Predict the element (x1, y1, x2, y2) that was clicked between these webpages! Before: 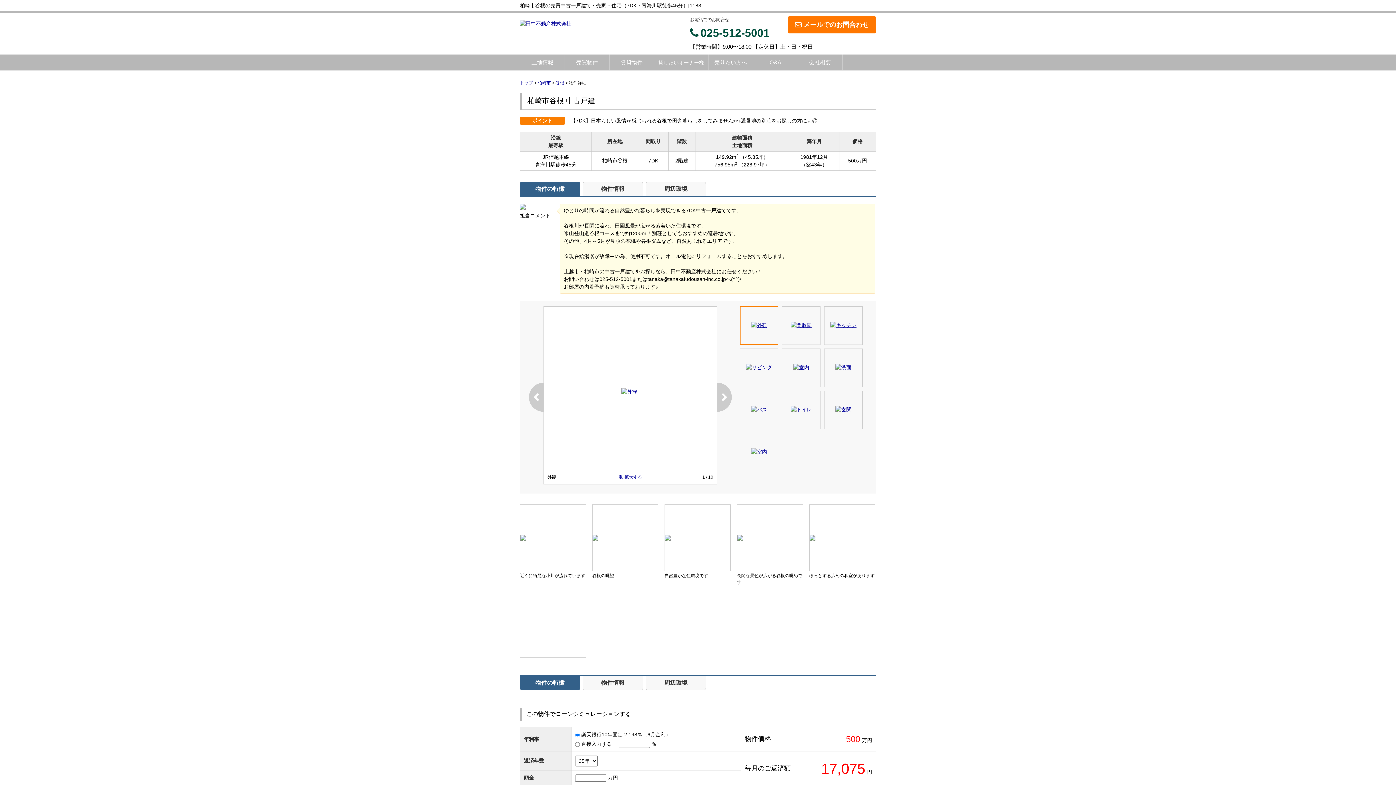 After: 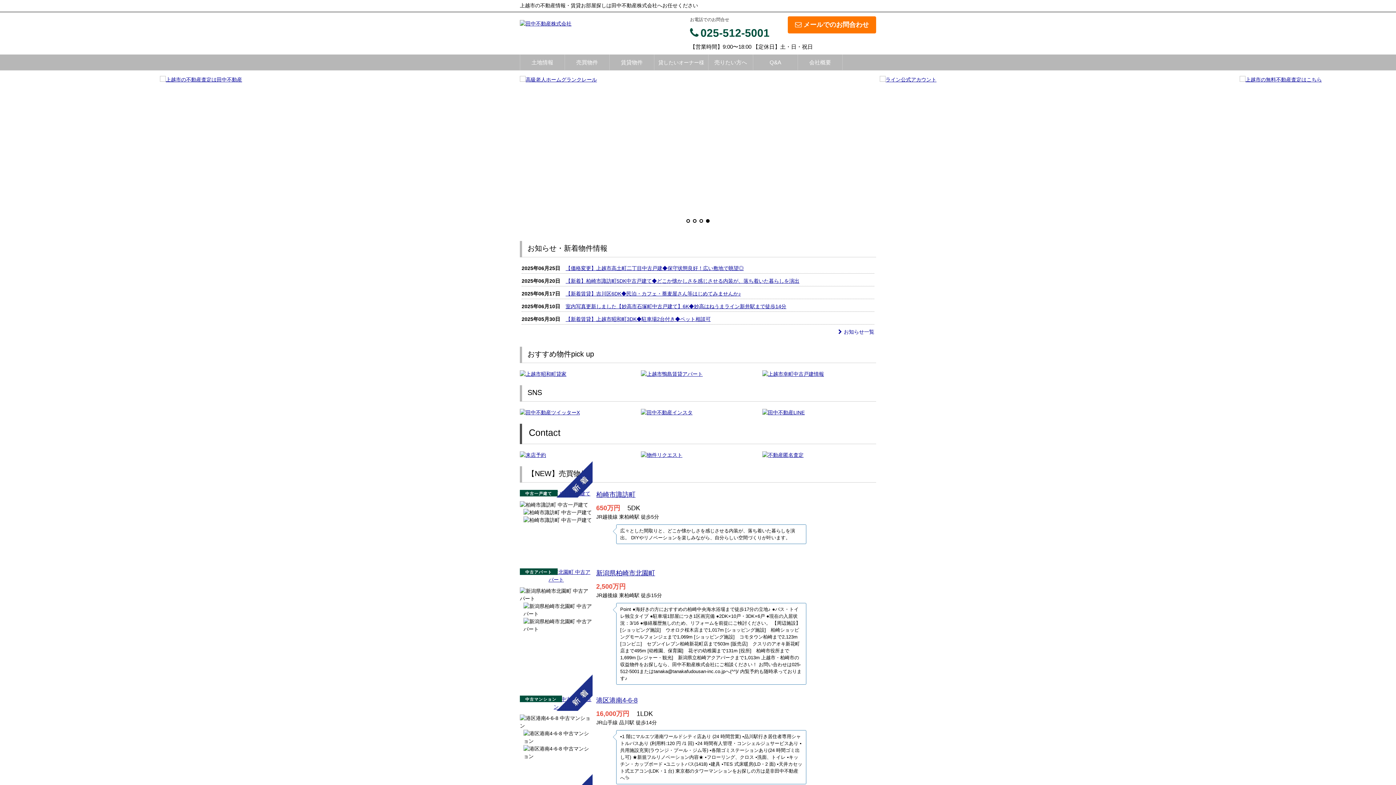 Action: bbox: (520, 80, 533, 85) label: トップ